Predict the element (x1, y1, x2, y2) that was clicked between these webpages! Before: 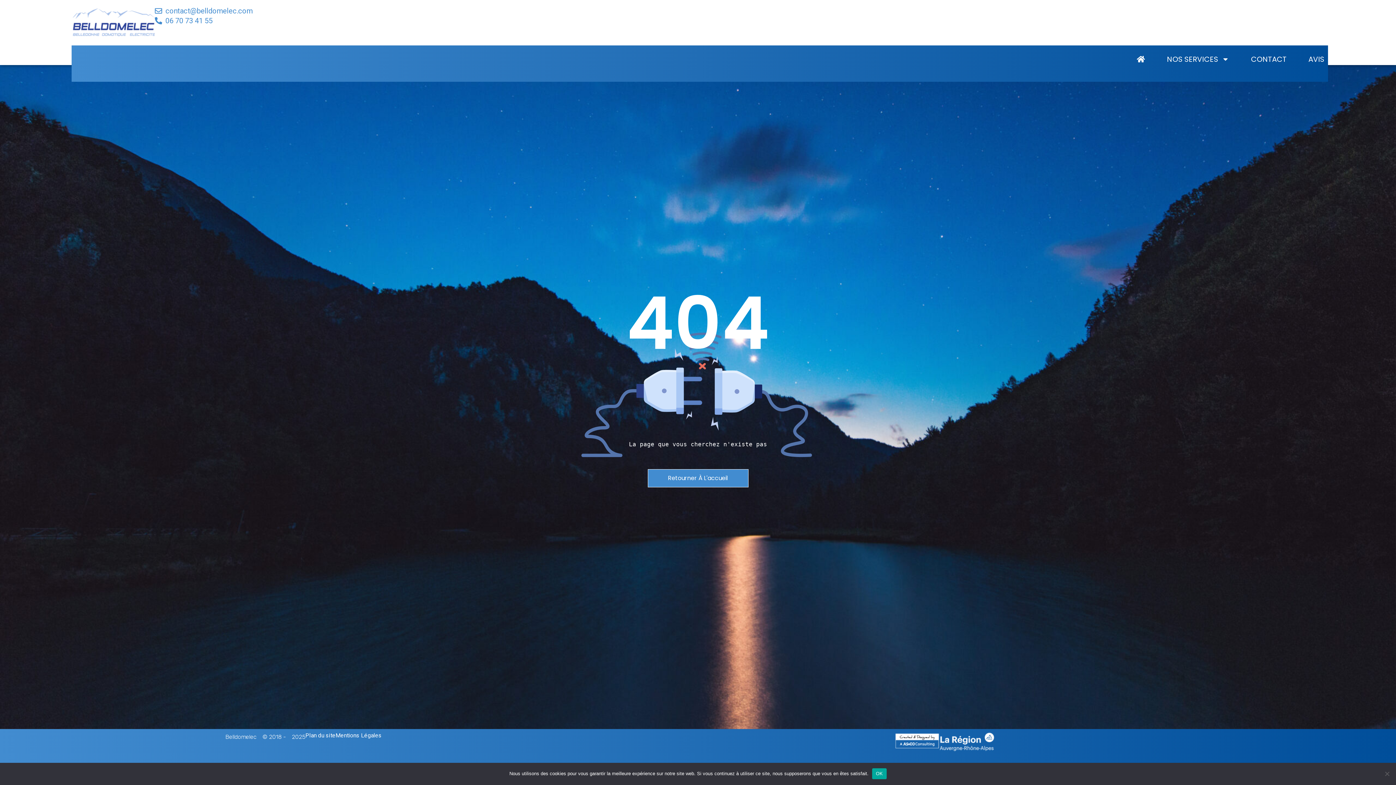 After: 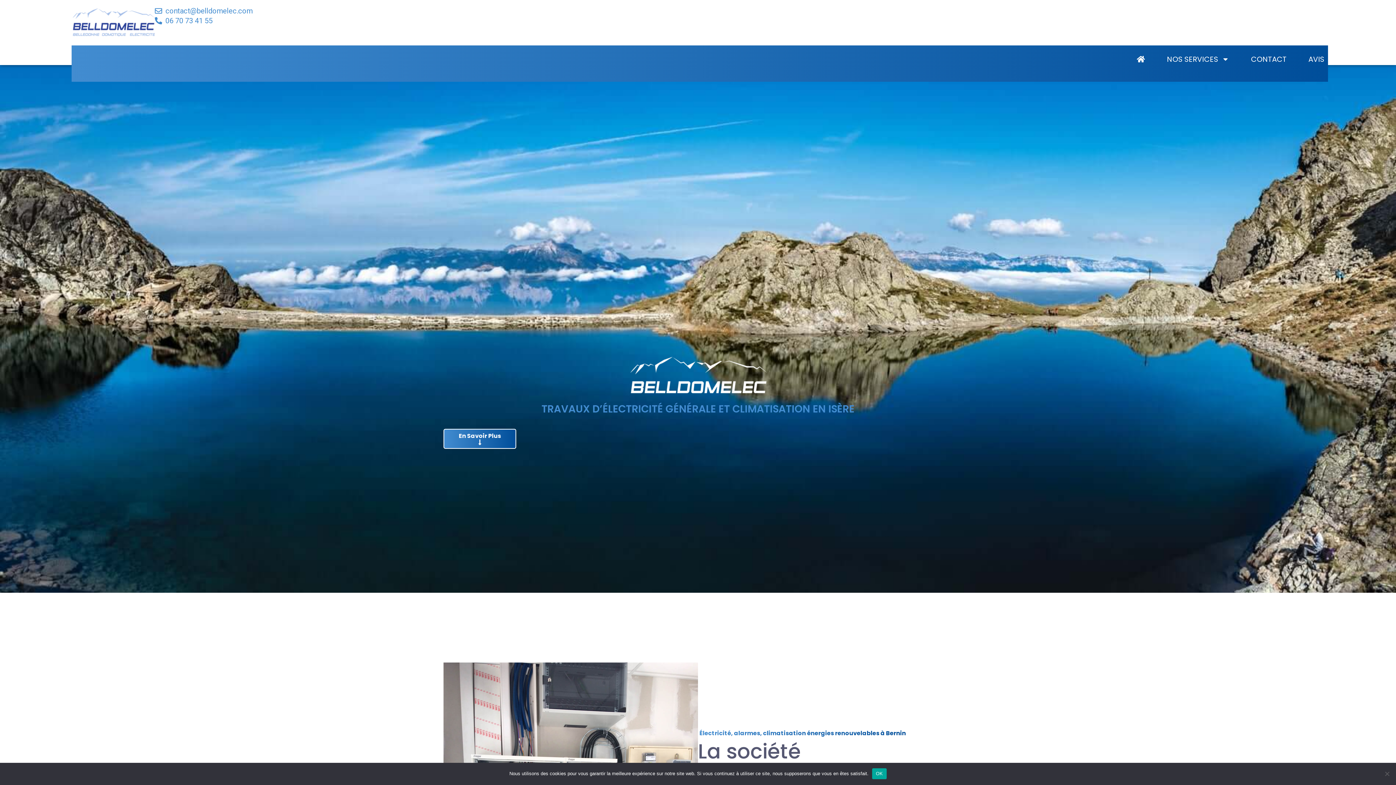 Action: bbox: (71, 7, 154, 36)